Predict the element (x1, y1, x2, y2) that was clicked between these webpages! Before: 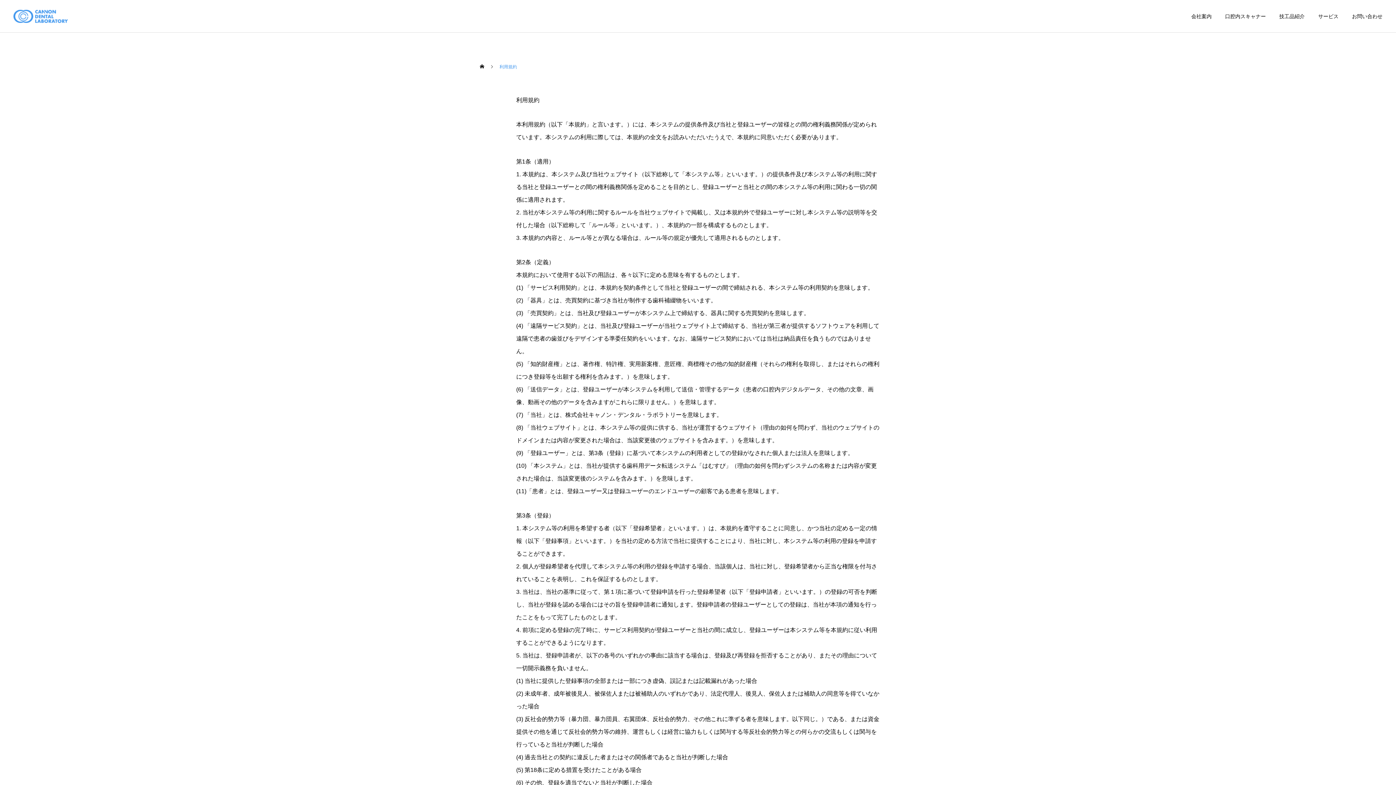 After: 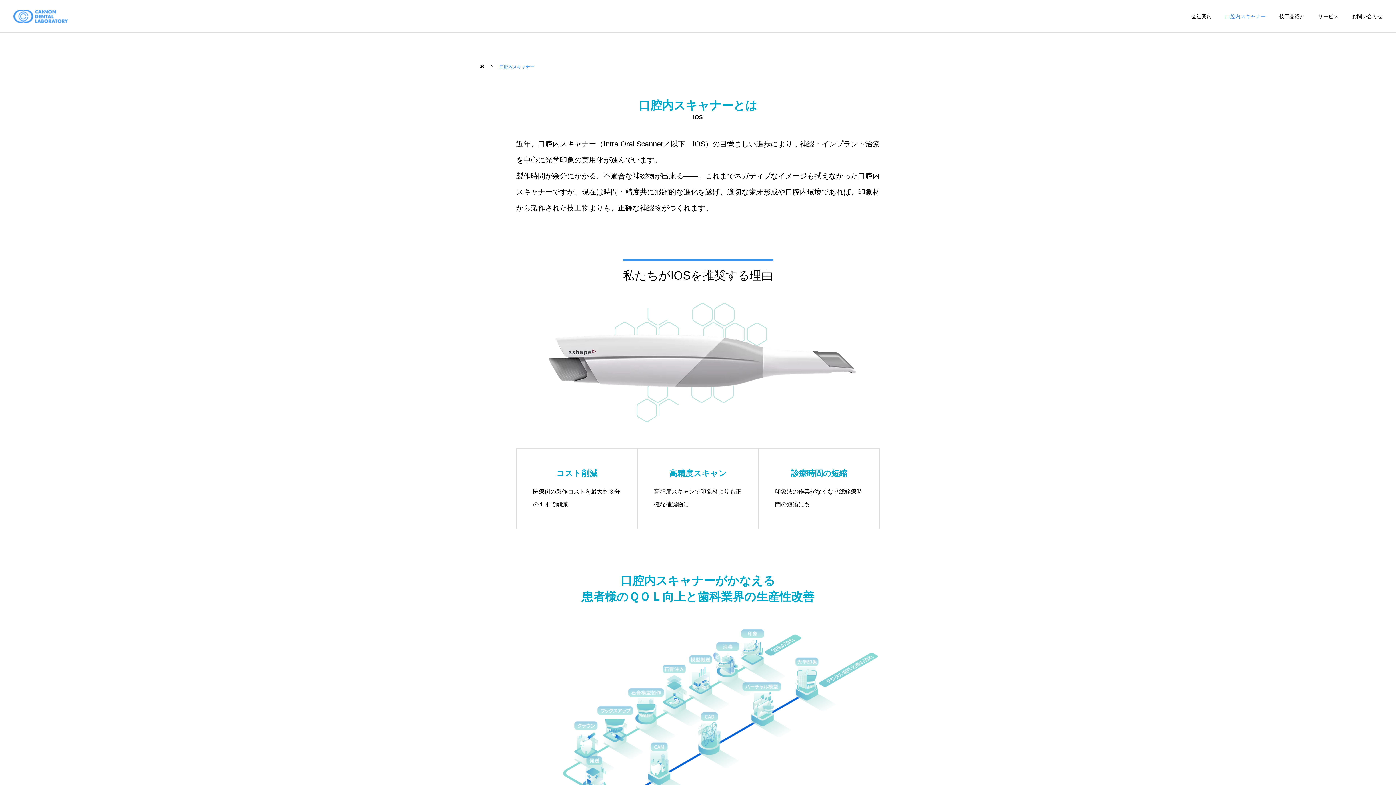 Action: label: 口腔内スキャナー bbox: (1212, 0, 1266, 32)